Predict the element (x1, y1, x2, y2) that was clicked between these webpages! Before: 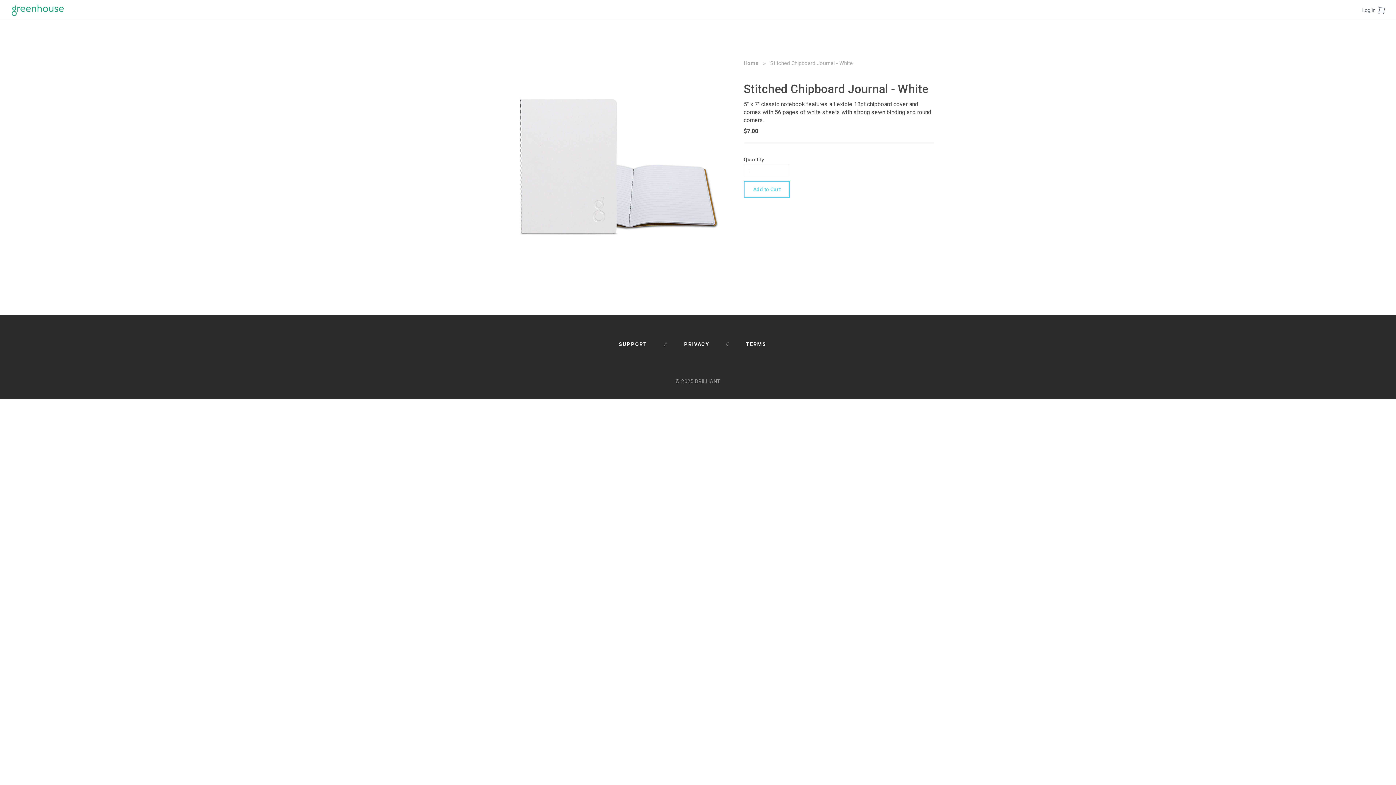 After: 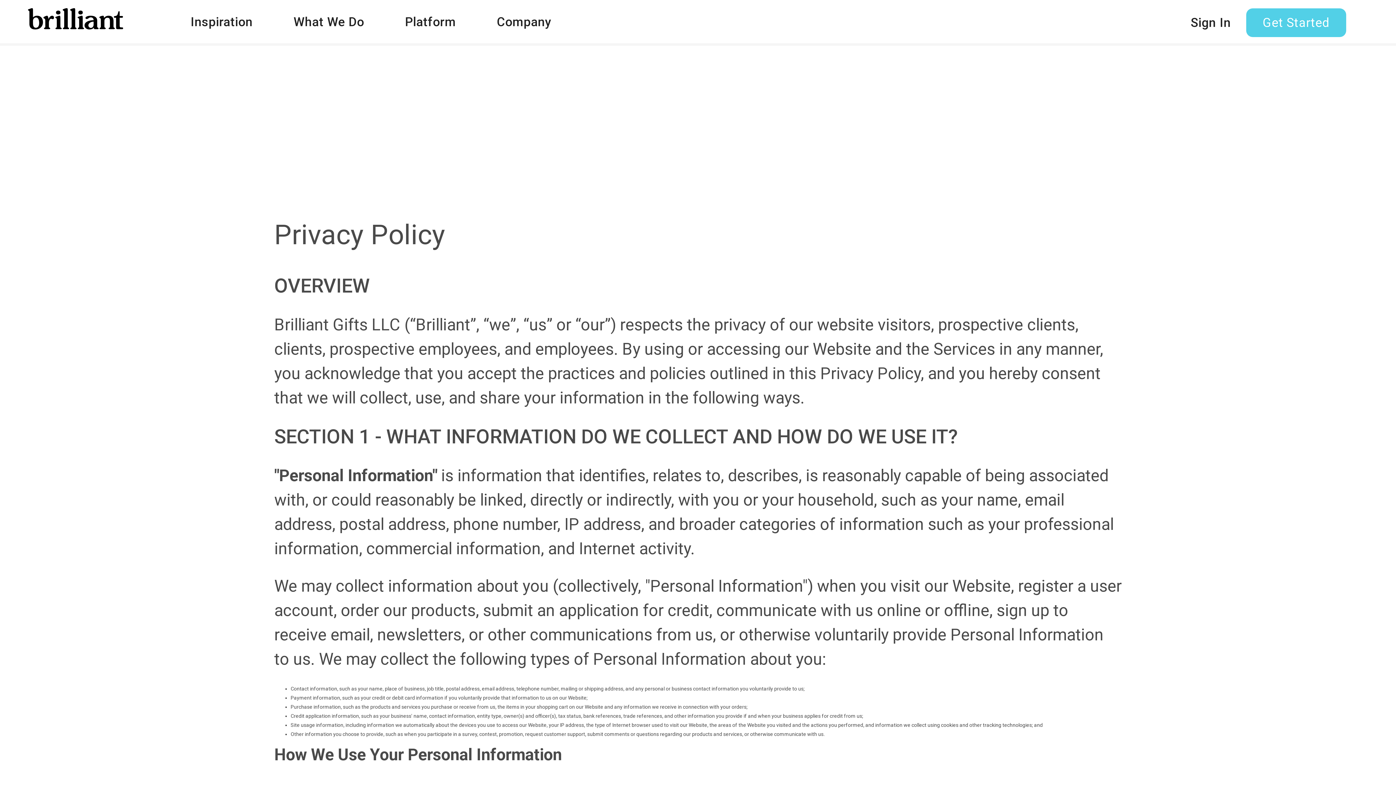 Action: bbox: (684, 341, 709, 347) label: PRIVACY